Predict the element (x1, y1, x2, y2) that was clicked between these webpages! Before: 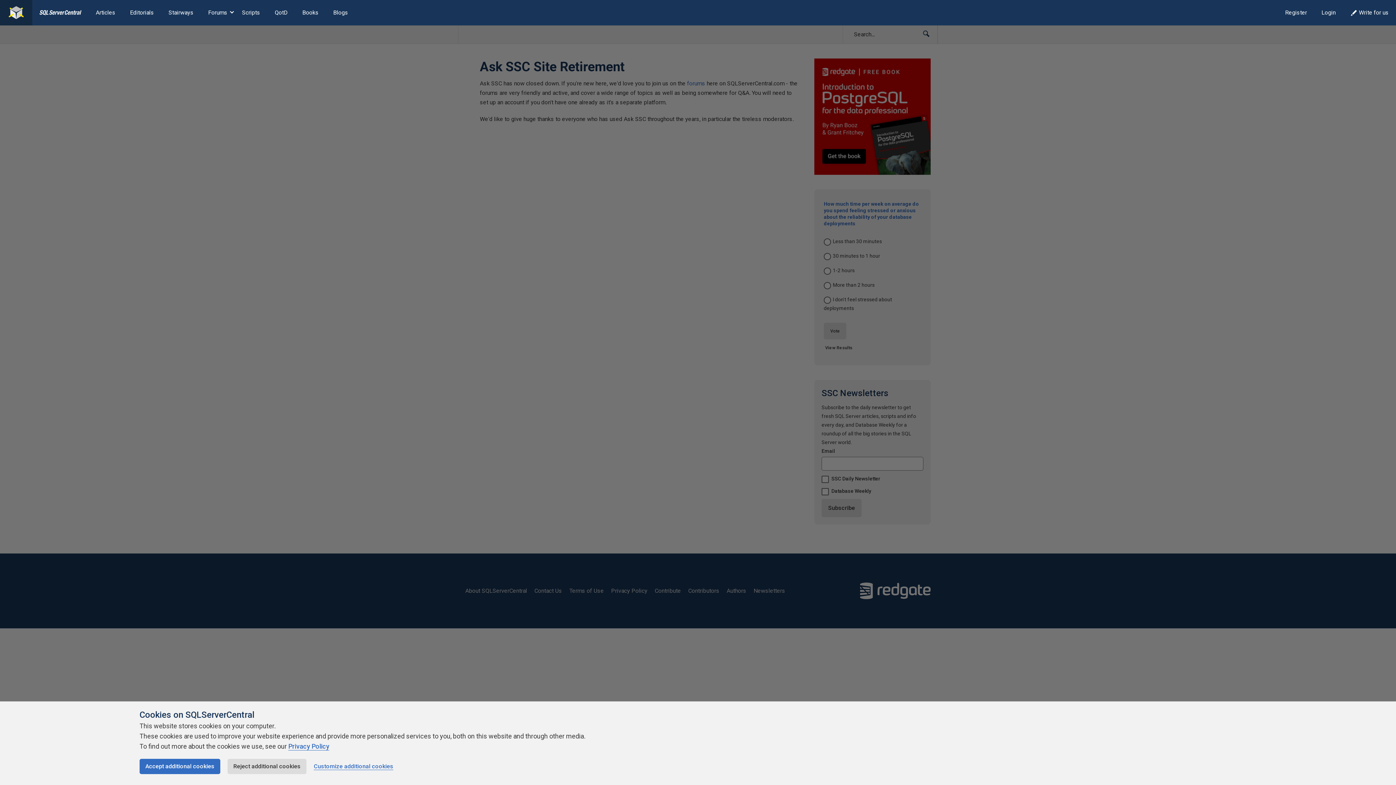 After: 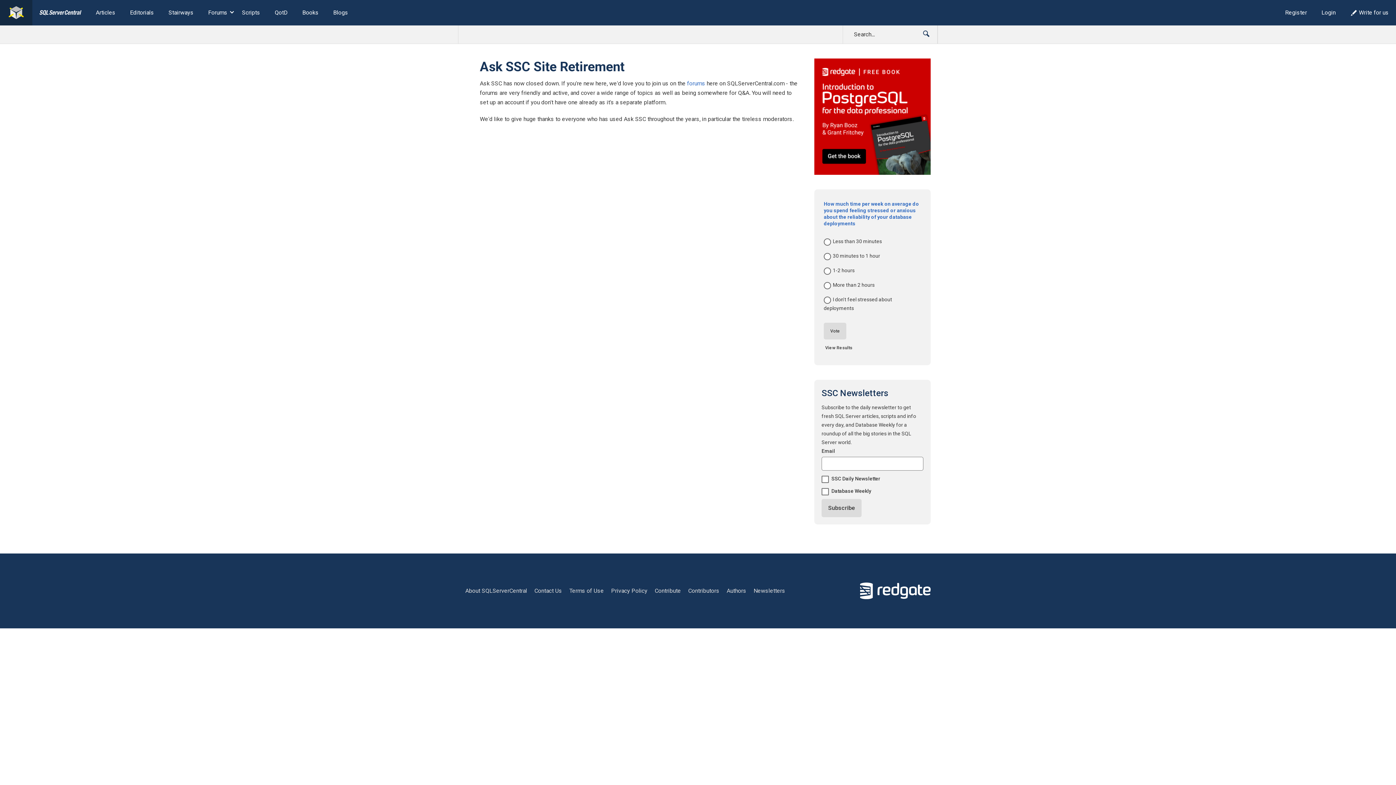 Action: label: Accept additional cookies bbox: (139, 759, 220, 774)